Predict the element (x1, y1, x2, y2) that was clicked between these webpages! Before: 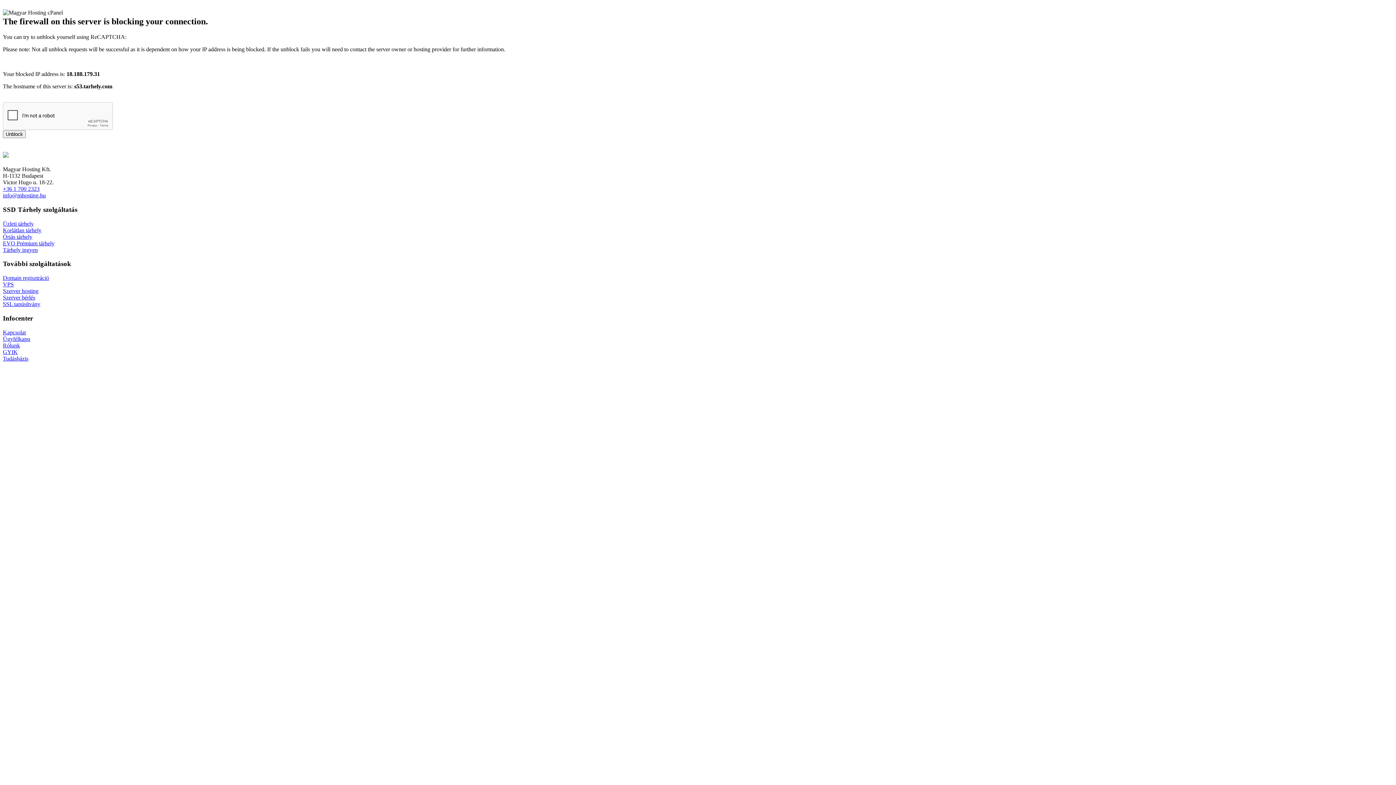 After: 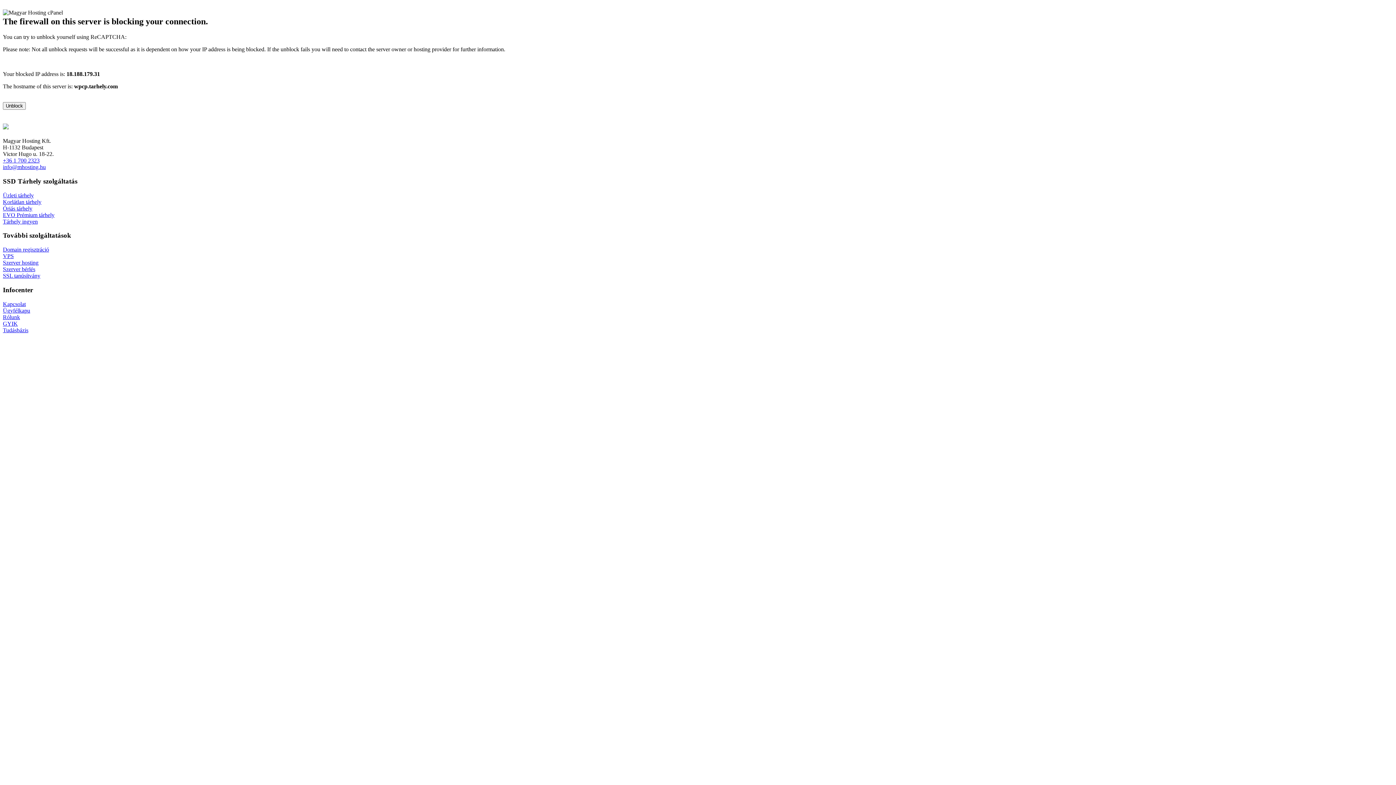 Action: label: Korlátlan tárhely bbox: (2, 227, 41, 233)